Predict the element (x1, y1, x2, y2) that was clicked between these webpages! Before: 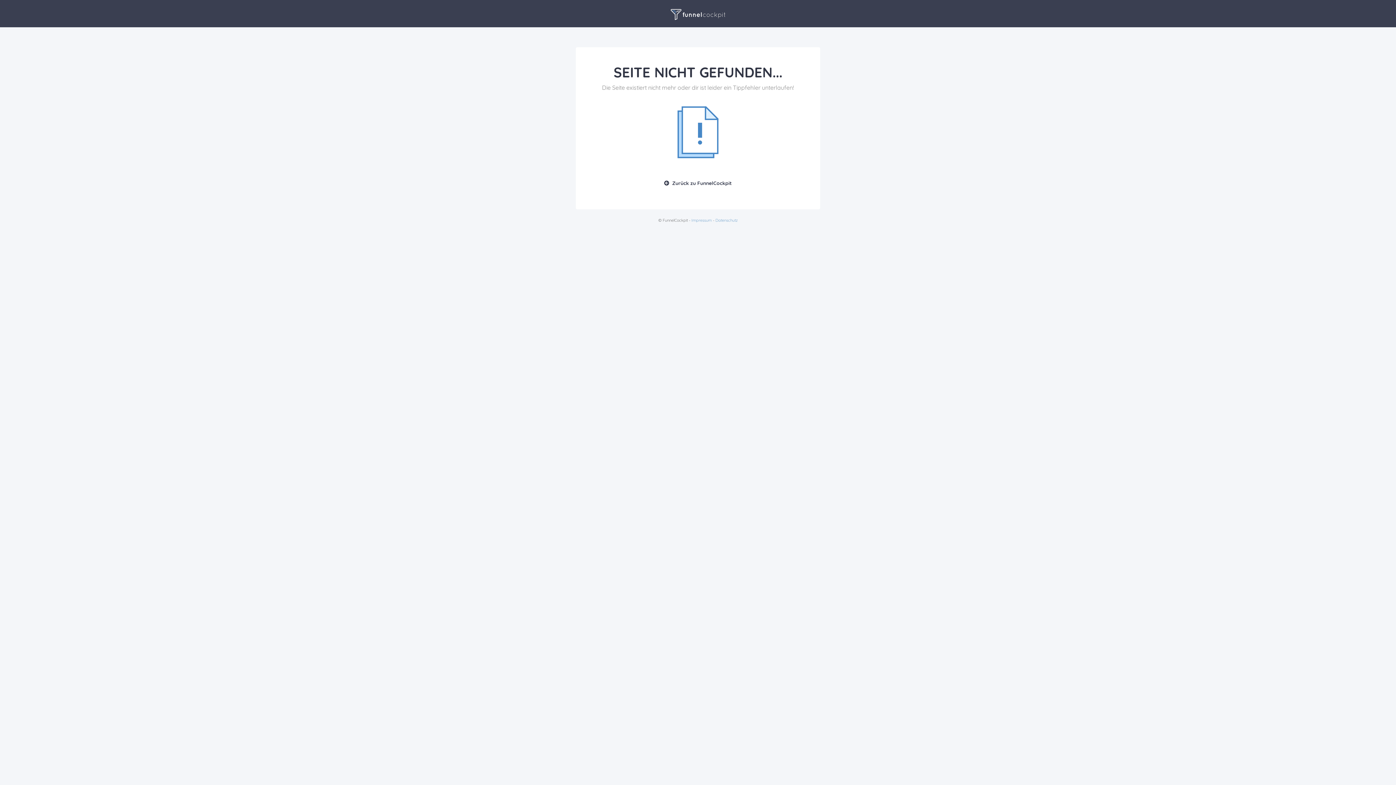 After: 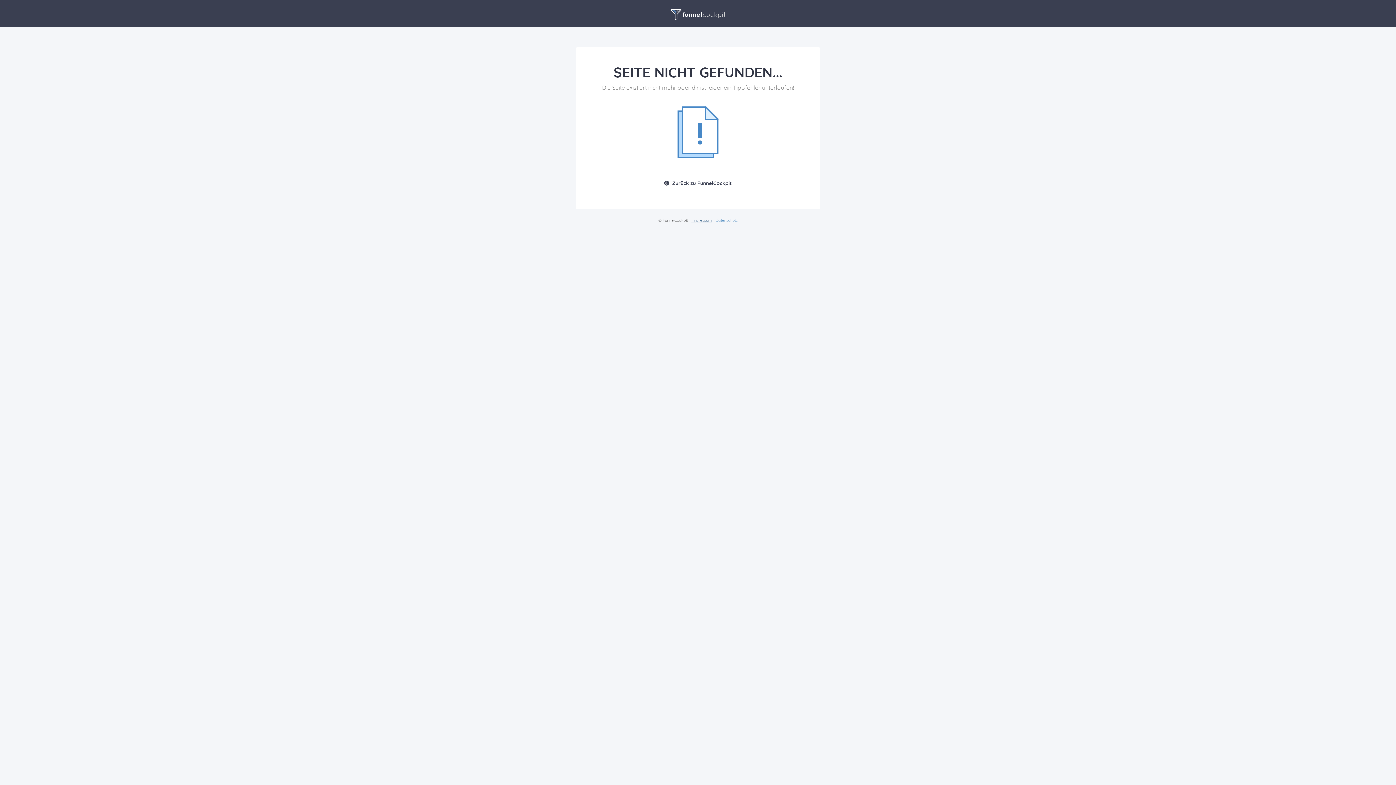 Action: label: Impressum bbox: (691, 217, 712, 222)